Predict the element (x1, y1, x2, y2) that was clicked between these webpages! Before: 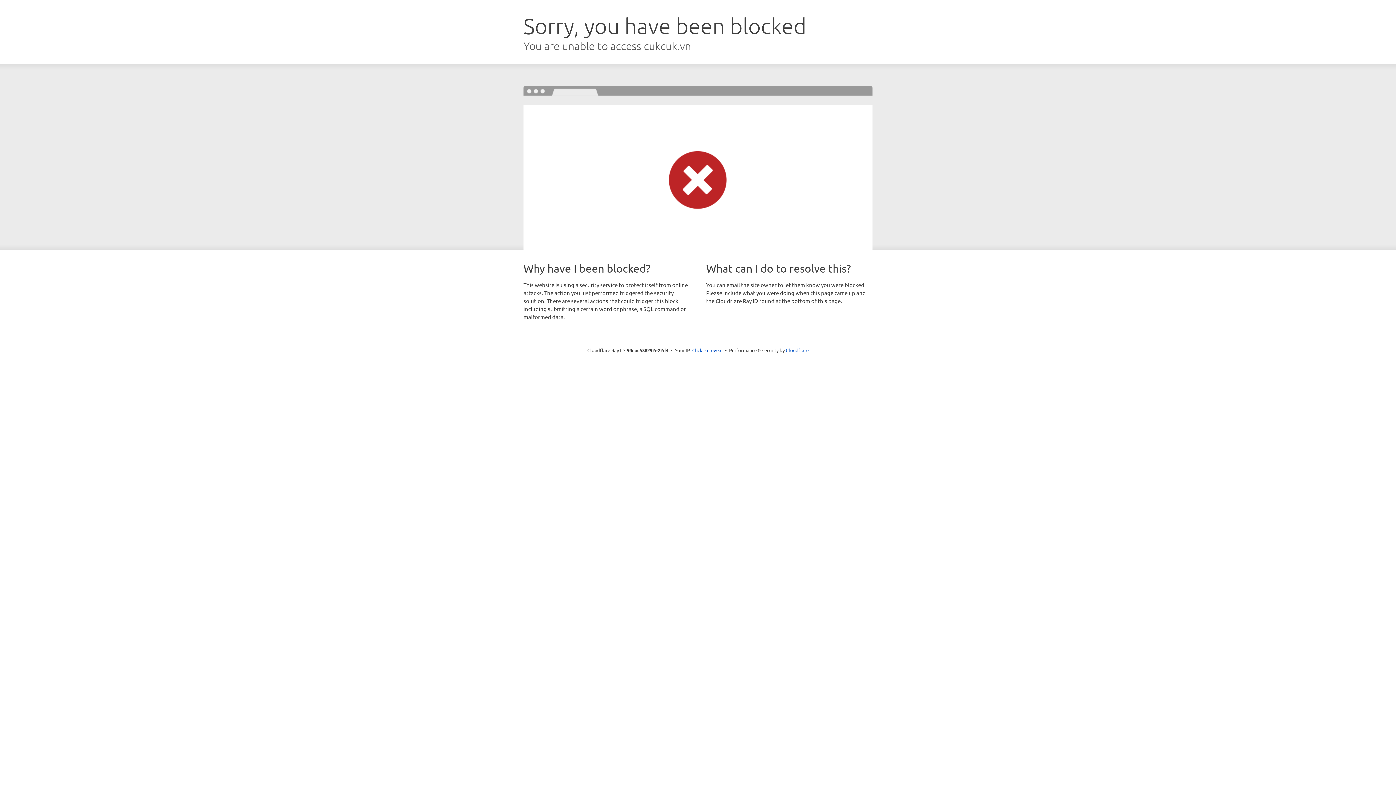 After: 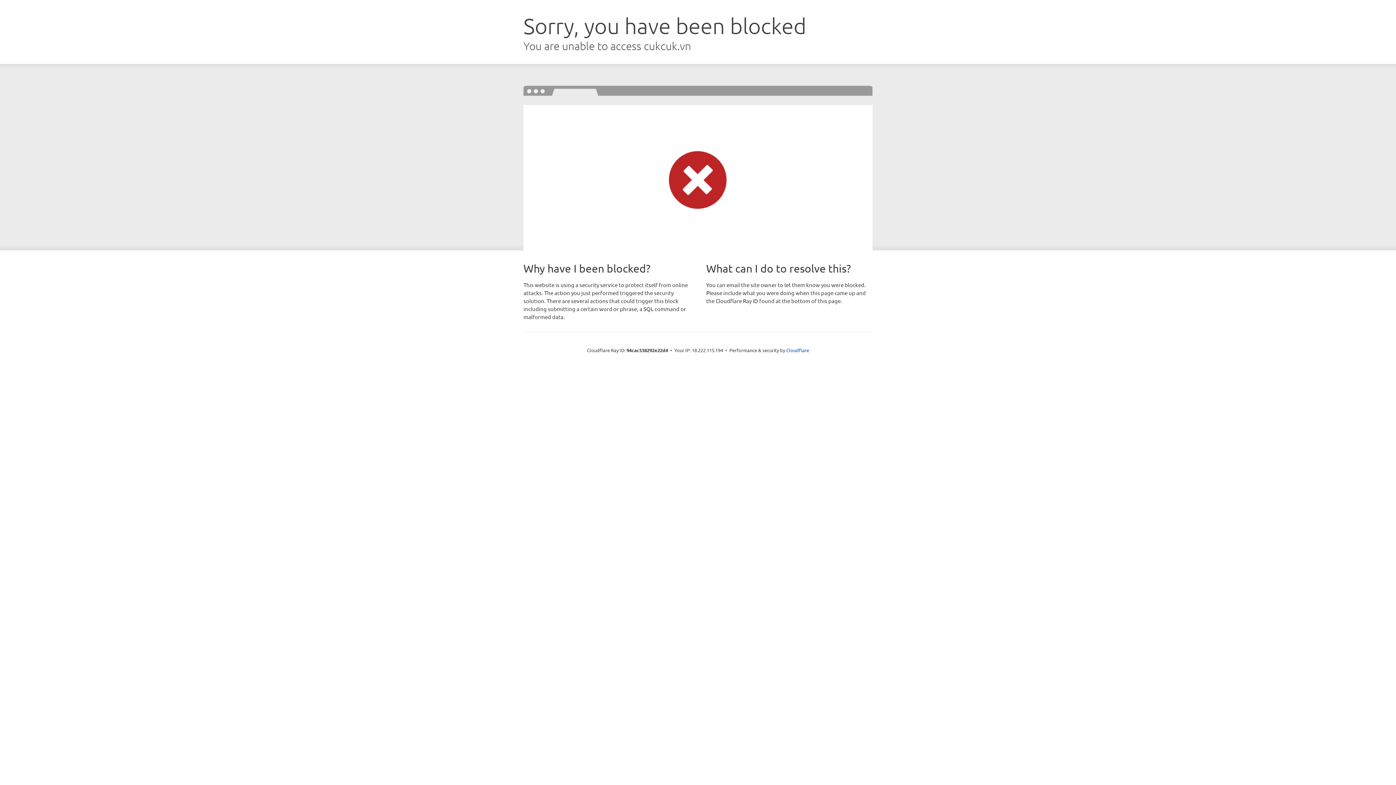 Action: label: Click to reveal bbox: (692, 346, 722, 353)